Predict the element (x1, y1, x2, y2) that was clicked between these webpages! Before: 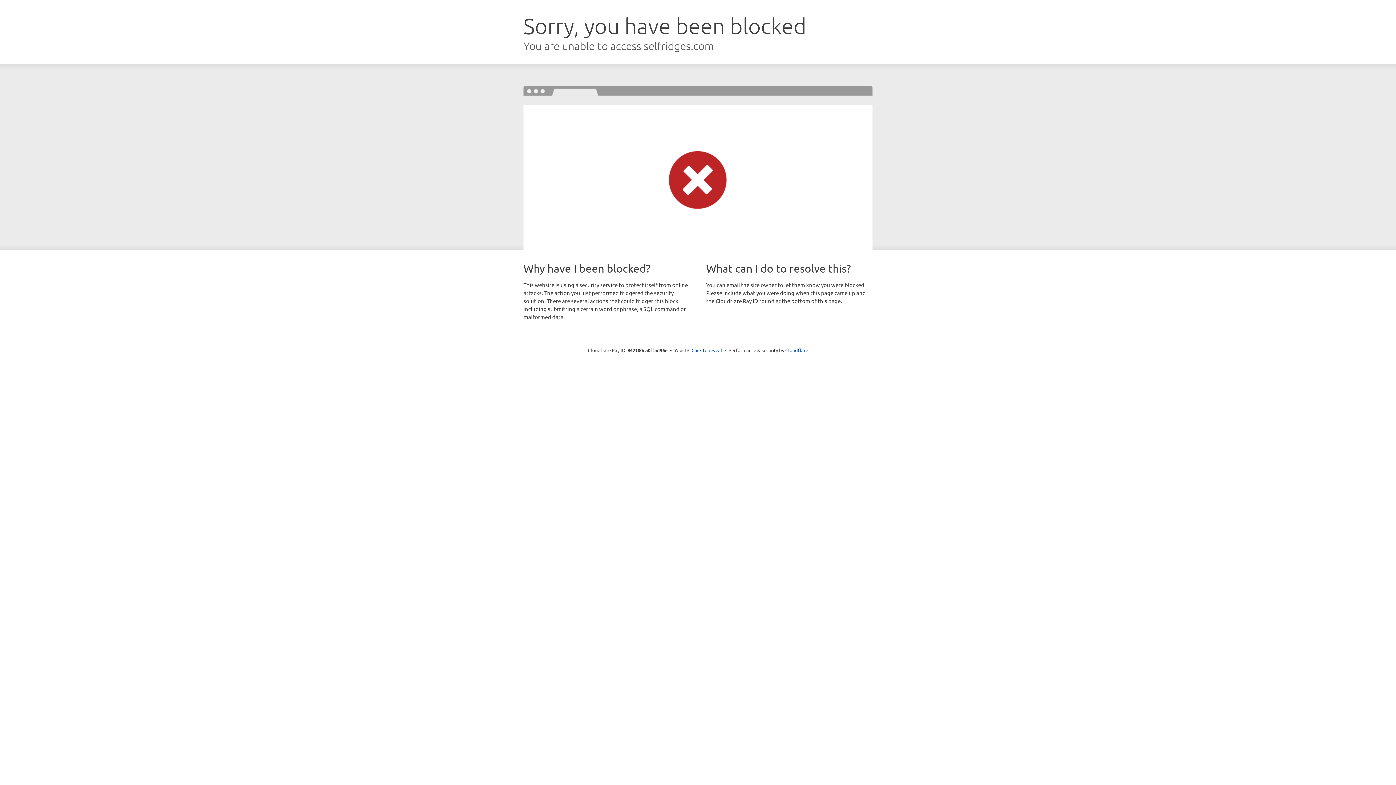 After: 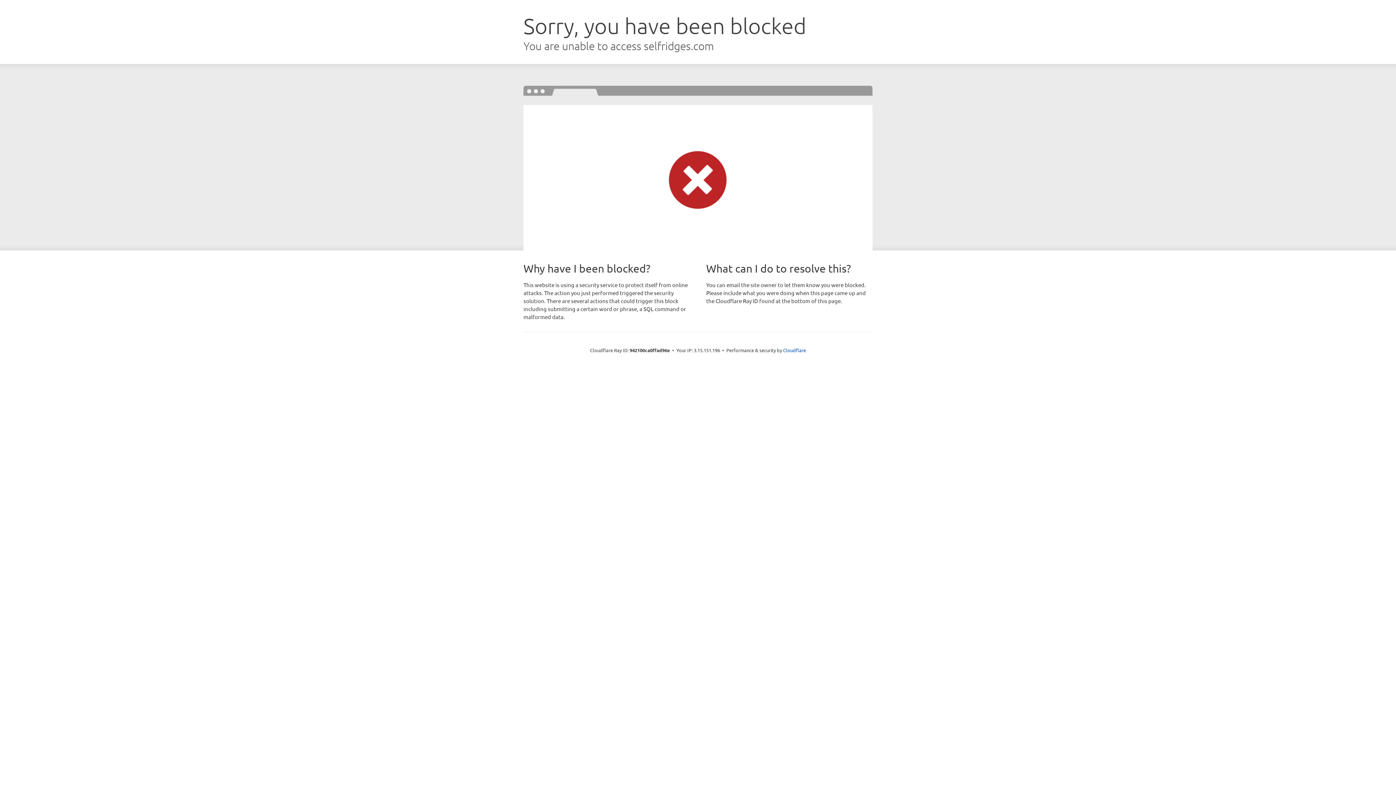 Action: bbox: (691, 346, 722, 353) label: Click to reveal